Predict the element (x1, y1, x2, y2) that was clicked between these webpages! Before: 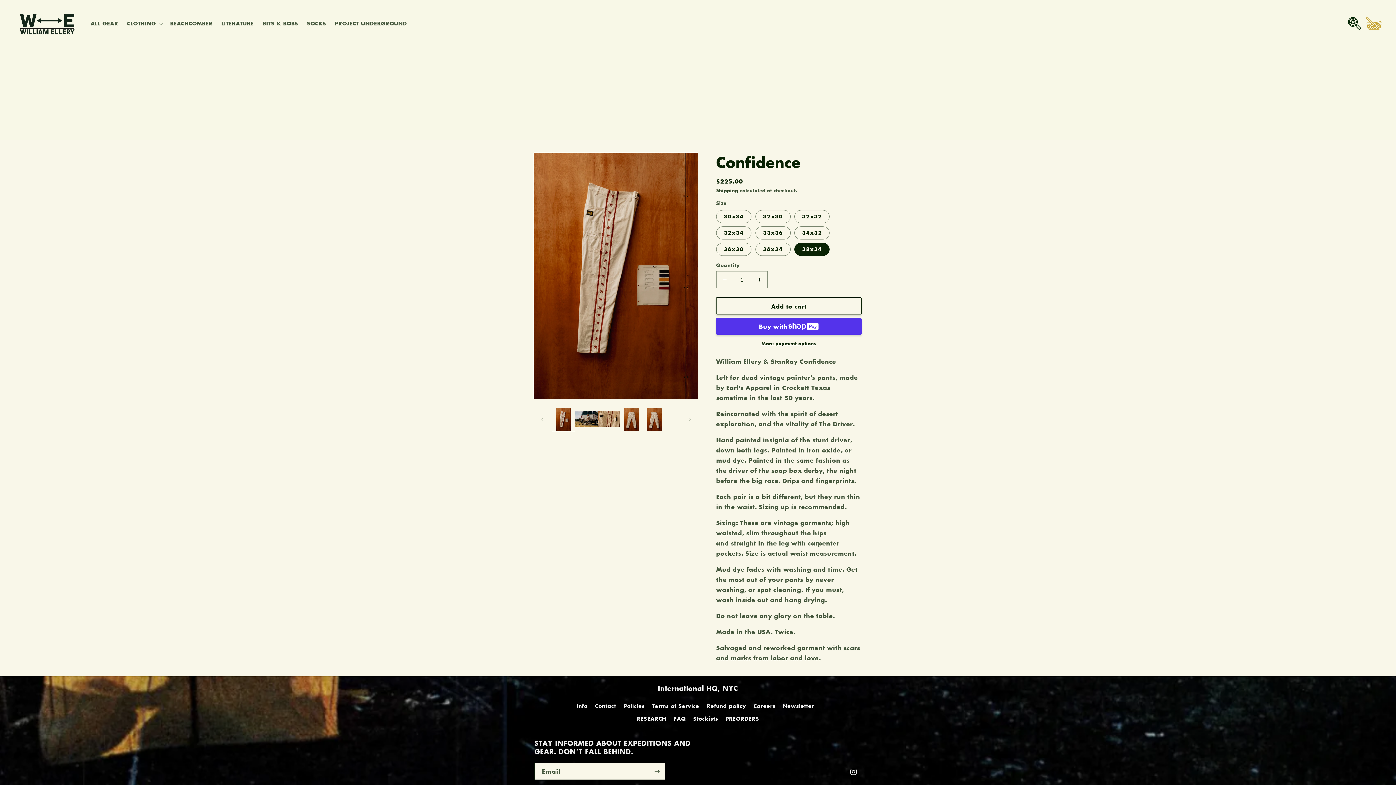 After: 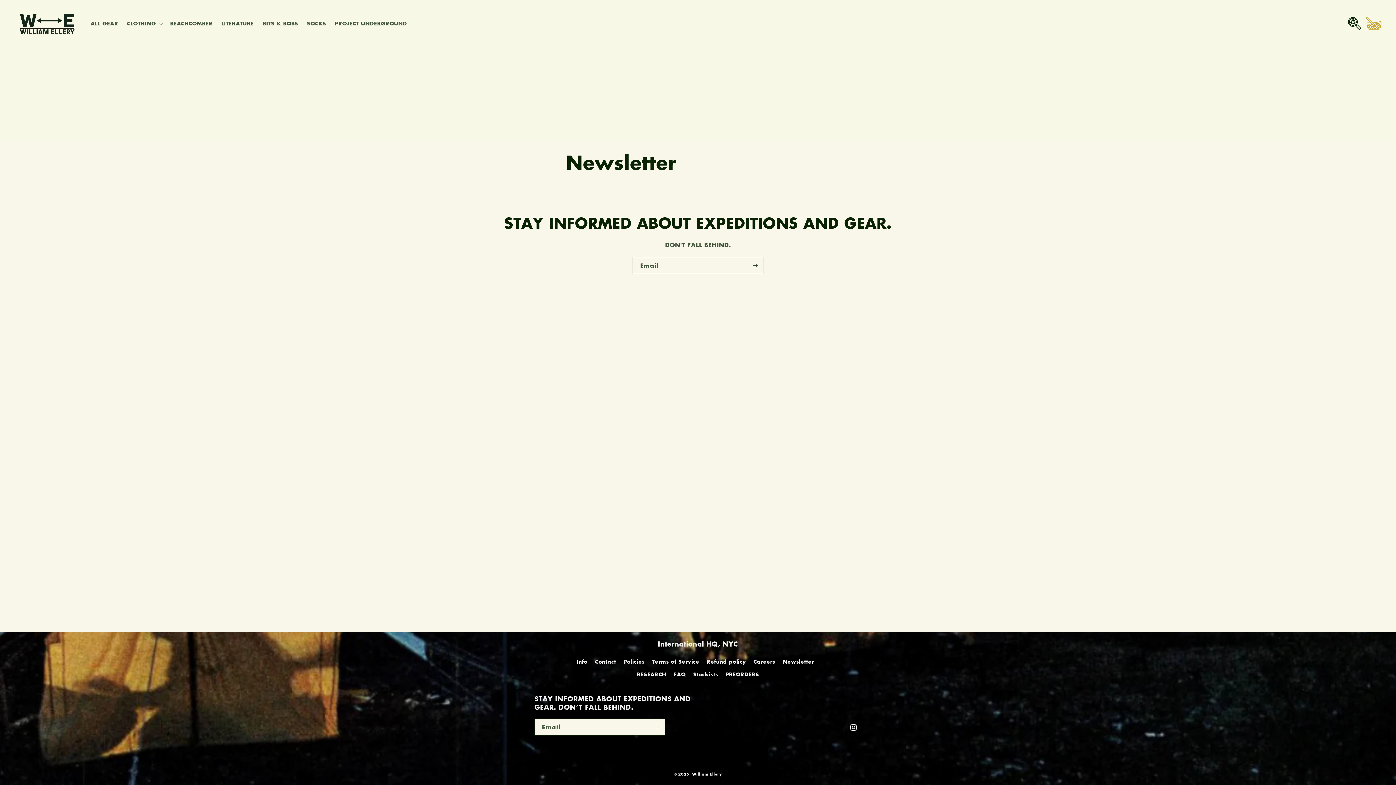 Action: label: Newsletter bbox: (783, 700, 814, 712)